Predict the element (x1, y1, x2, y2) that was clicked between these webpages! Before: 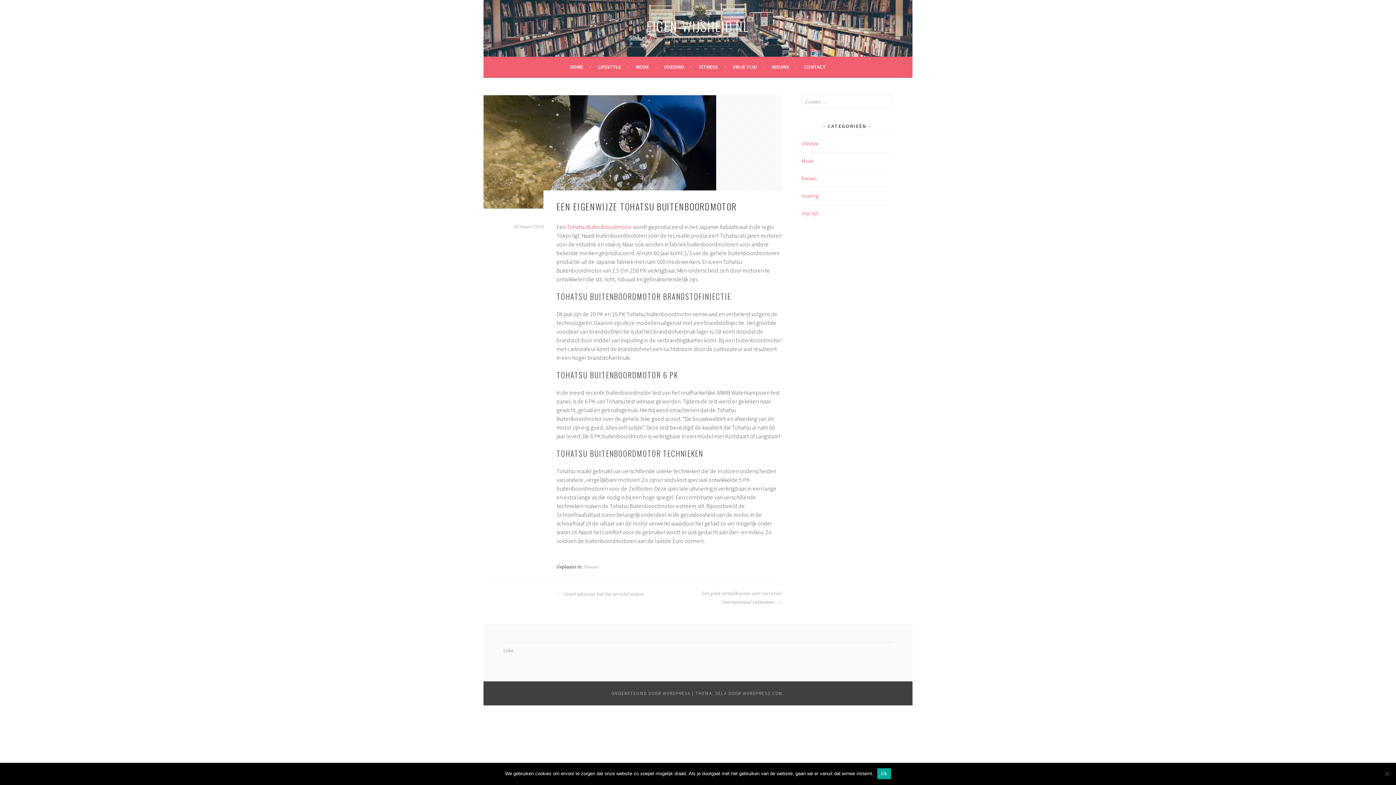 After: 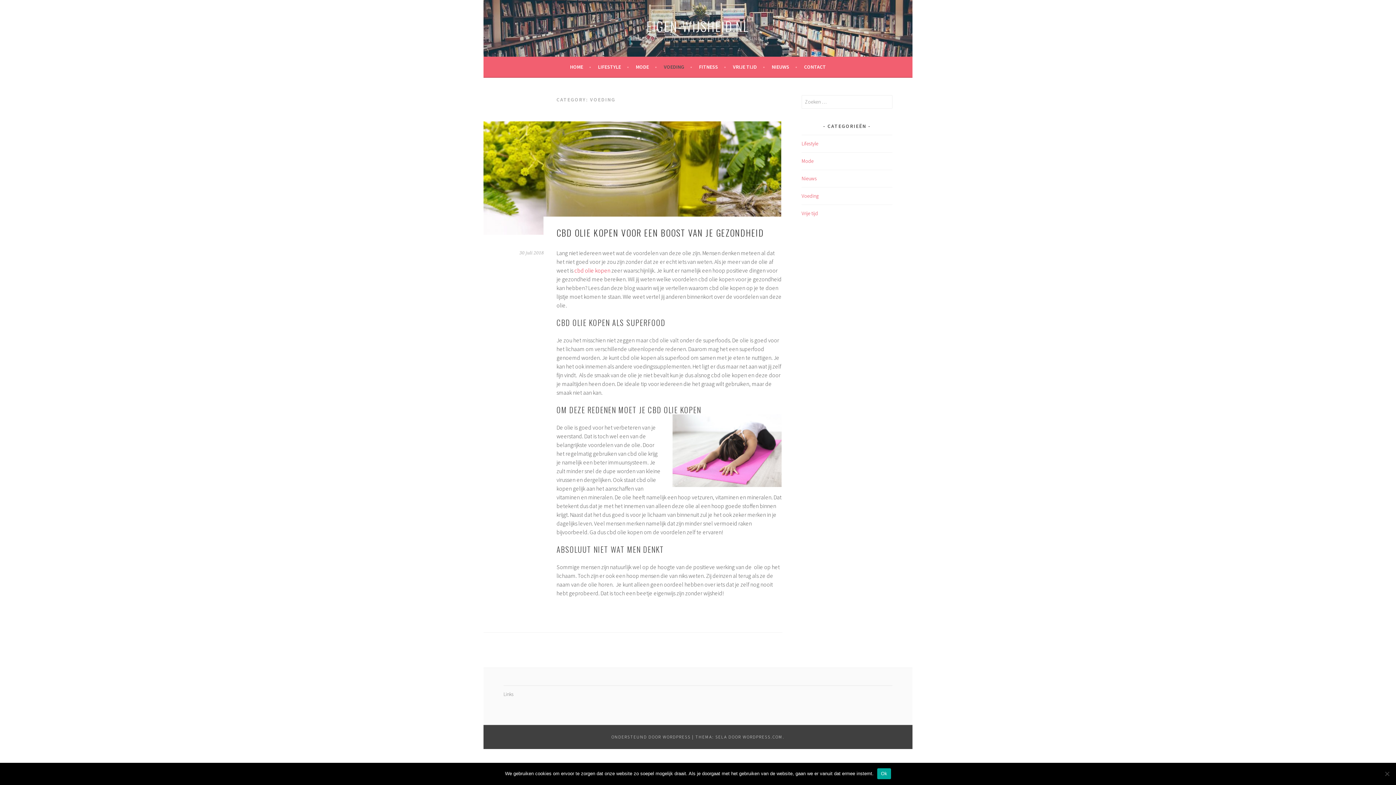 Action: bbox: (664, 62, 692, 71) label: VOEDING